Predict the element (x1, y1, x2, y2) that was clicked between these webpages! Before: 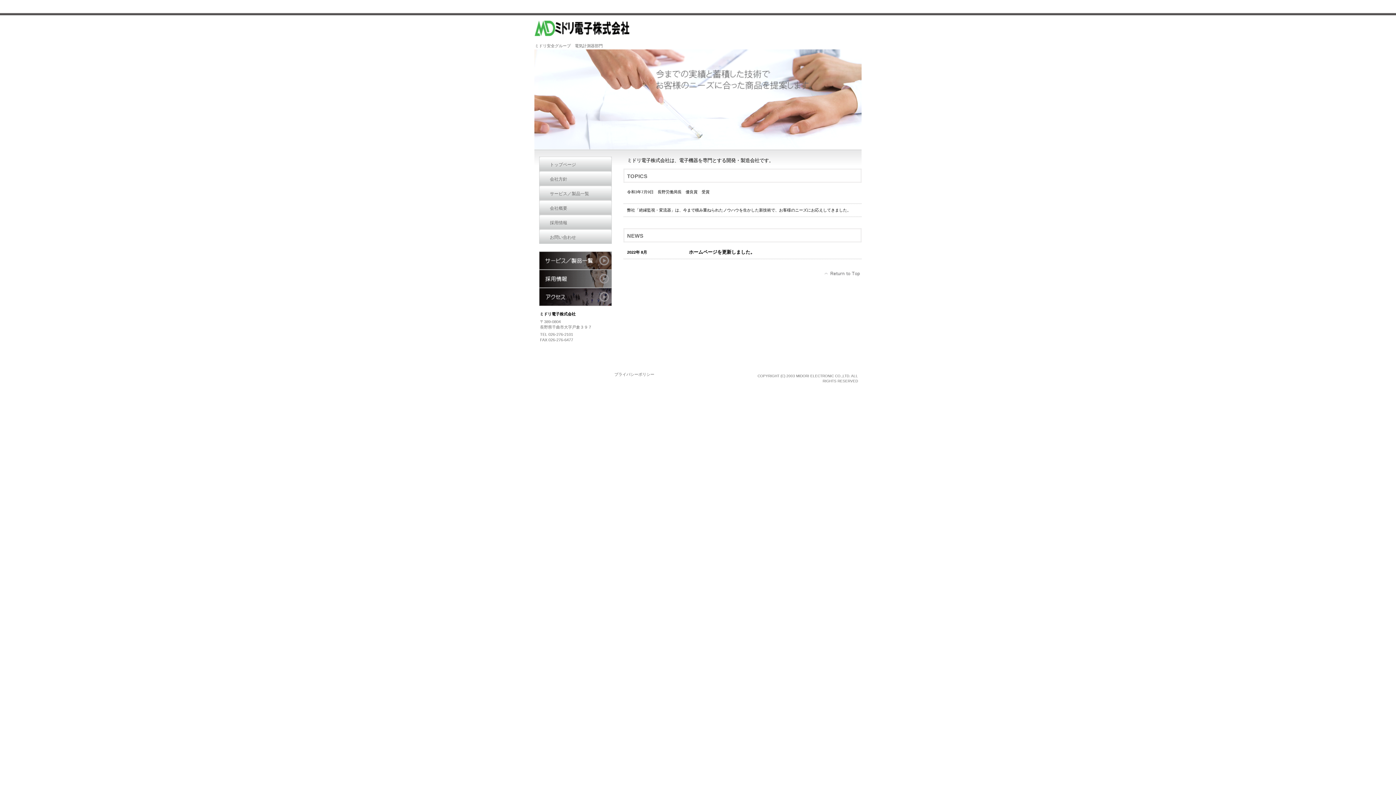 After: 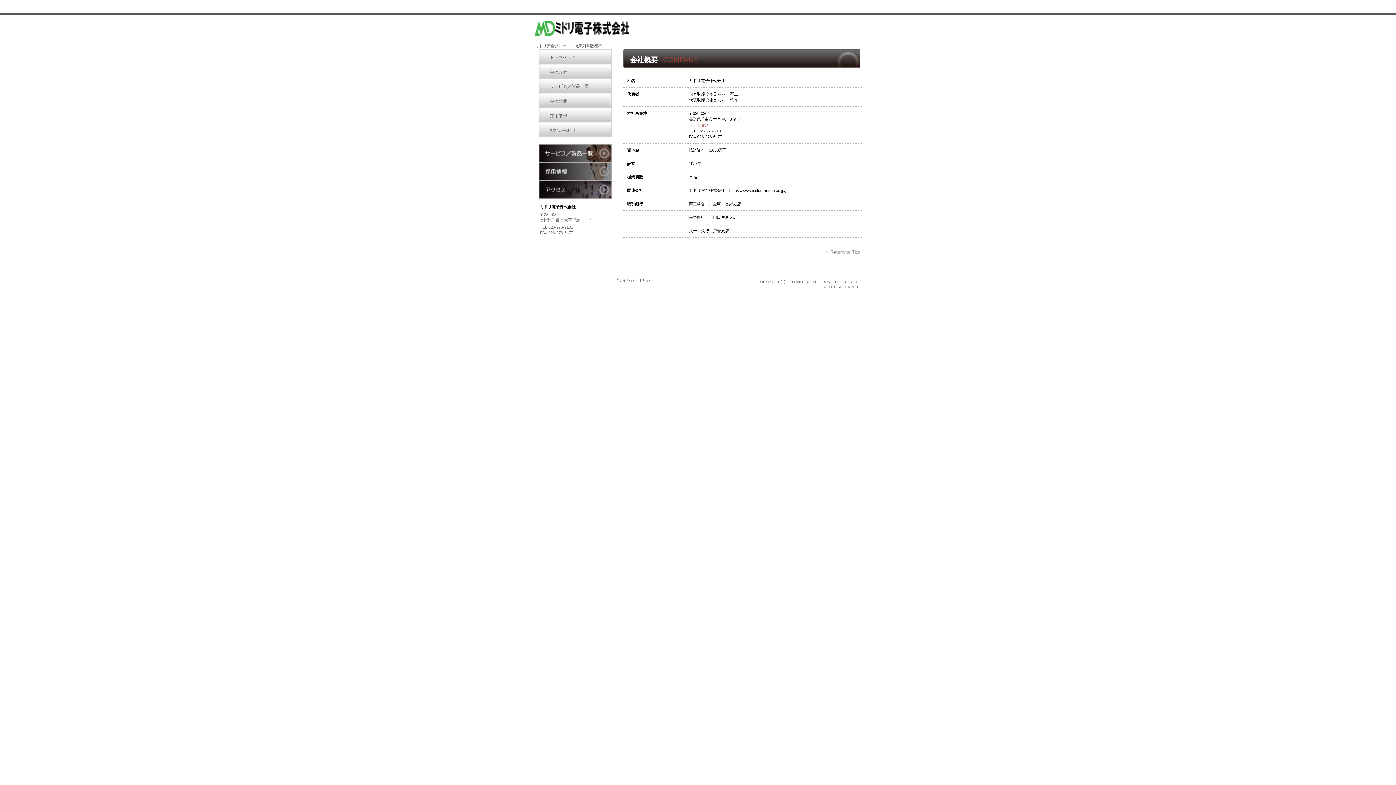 Action: label: 会社概要 bbox: (539, 200, 611, 210)